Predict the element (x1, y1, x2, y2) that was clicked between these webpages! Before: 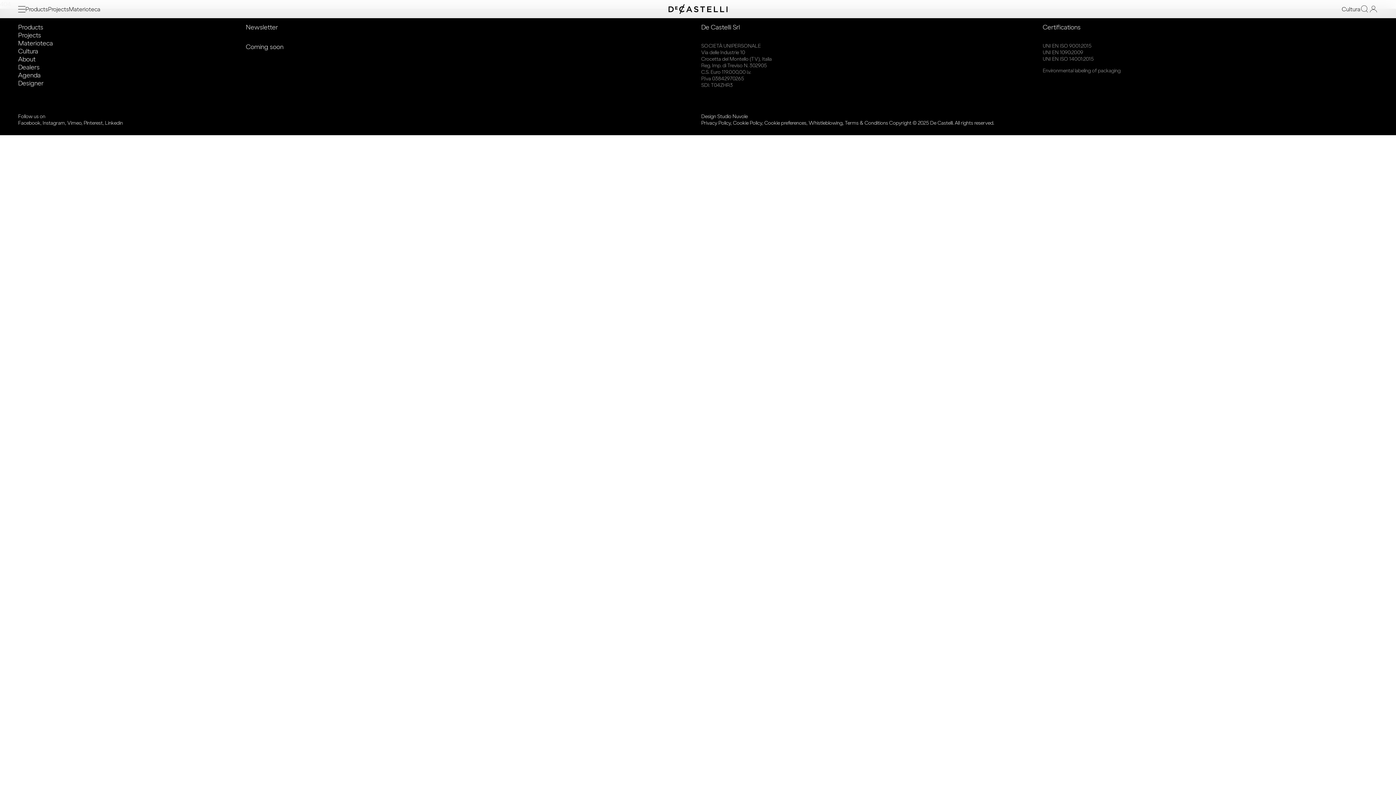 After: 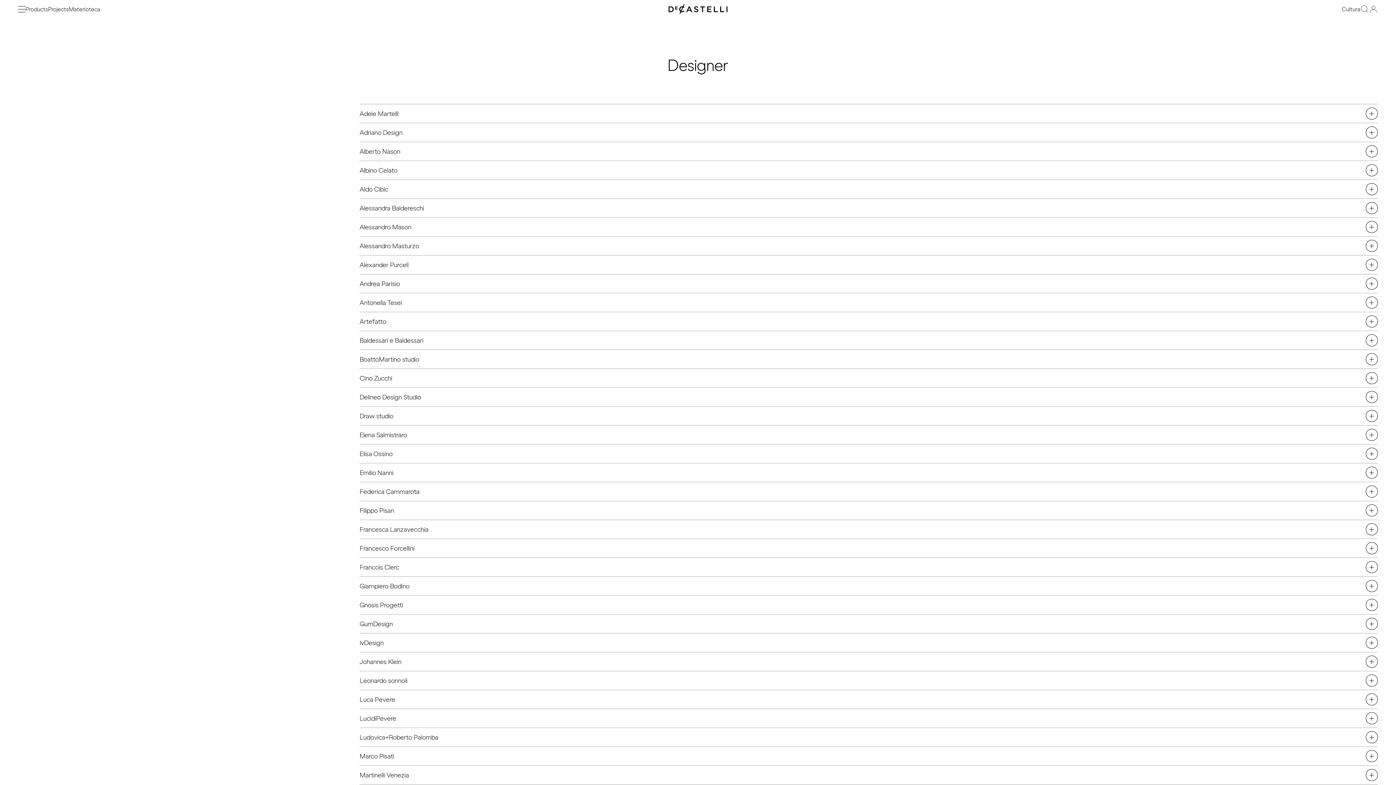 Action: bbox: (18, 79, 239, 87) label: Designer